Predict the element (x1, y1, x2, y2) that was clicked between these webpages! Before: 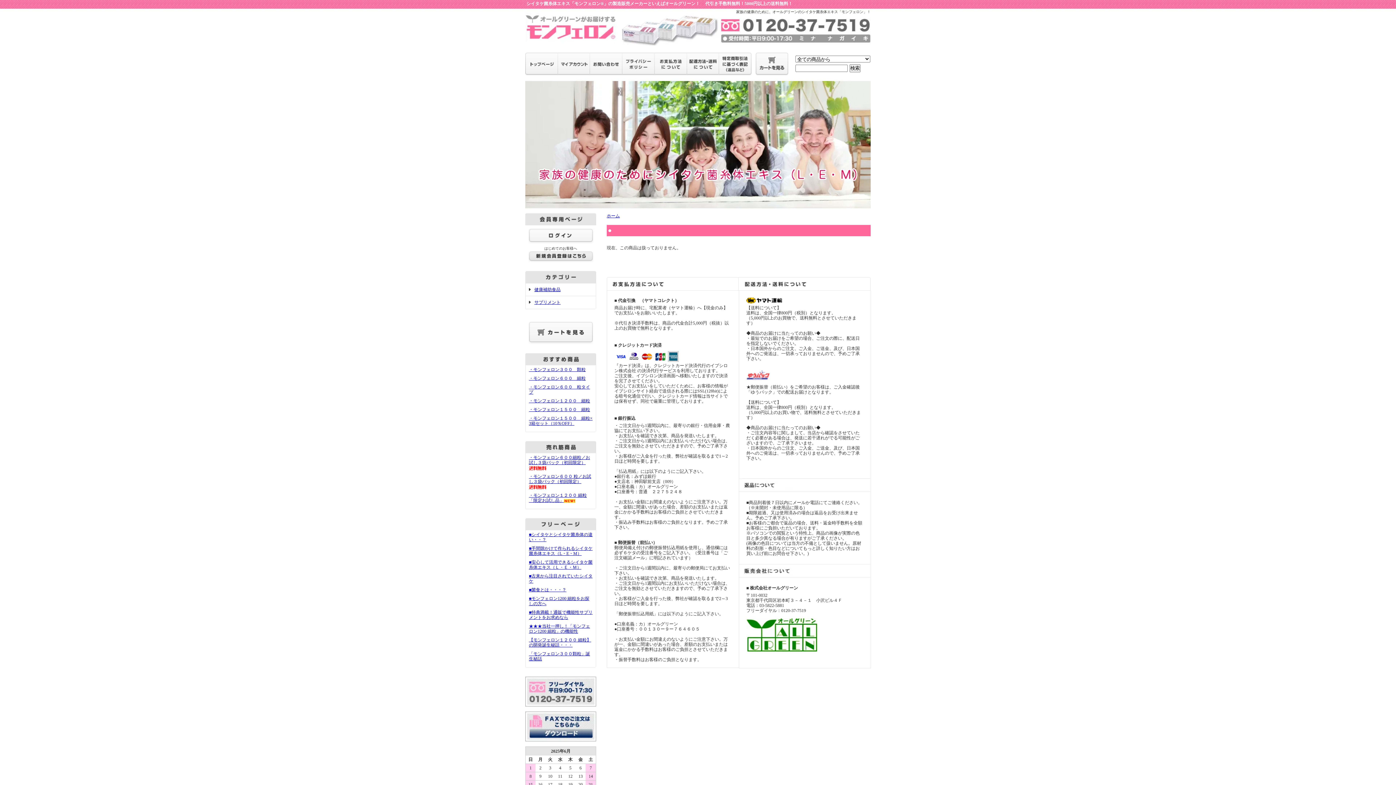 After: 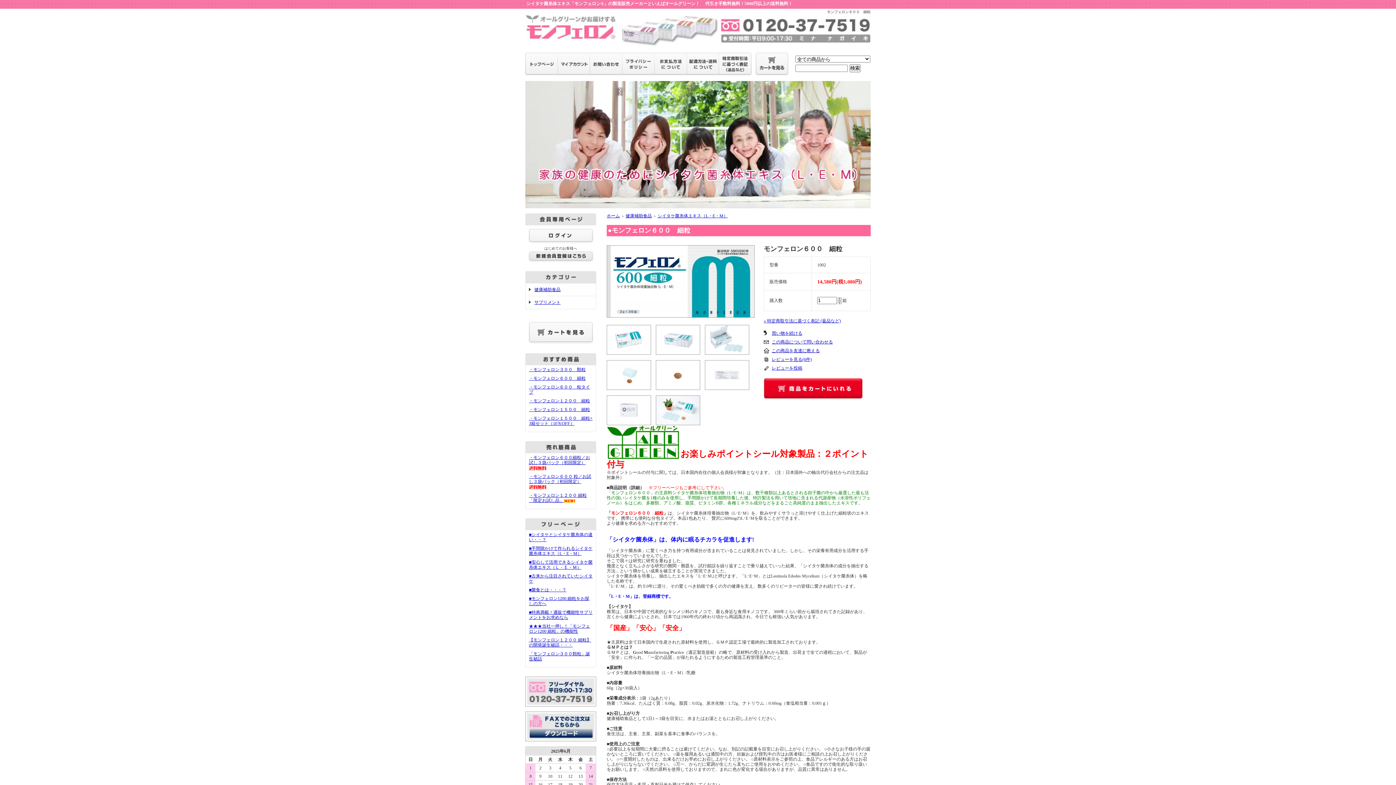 Action: bbox: (529, 376, 585, 381) label: ・モンフェロン６００　細粒